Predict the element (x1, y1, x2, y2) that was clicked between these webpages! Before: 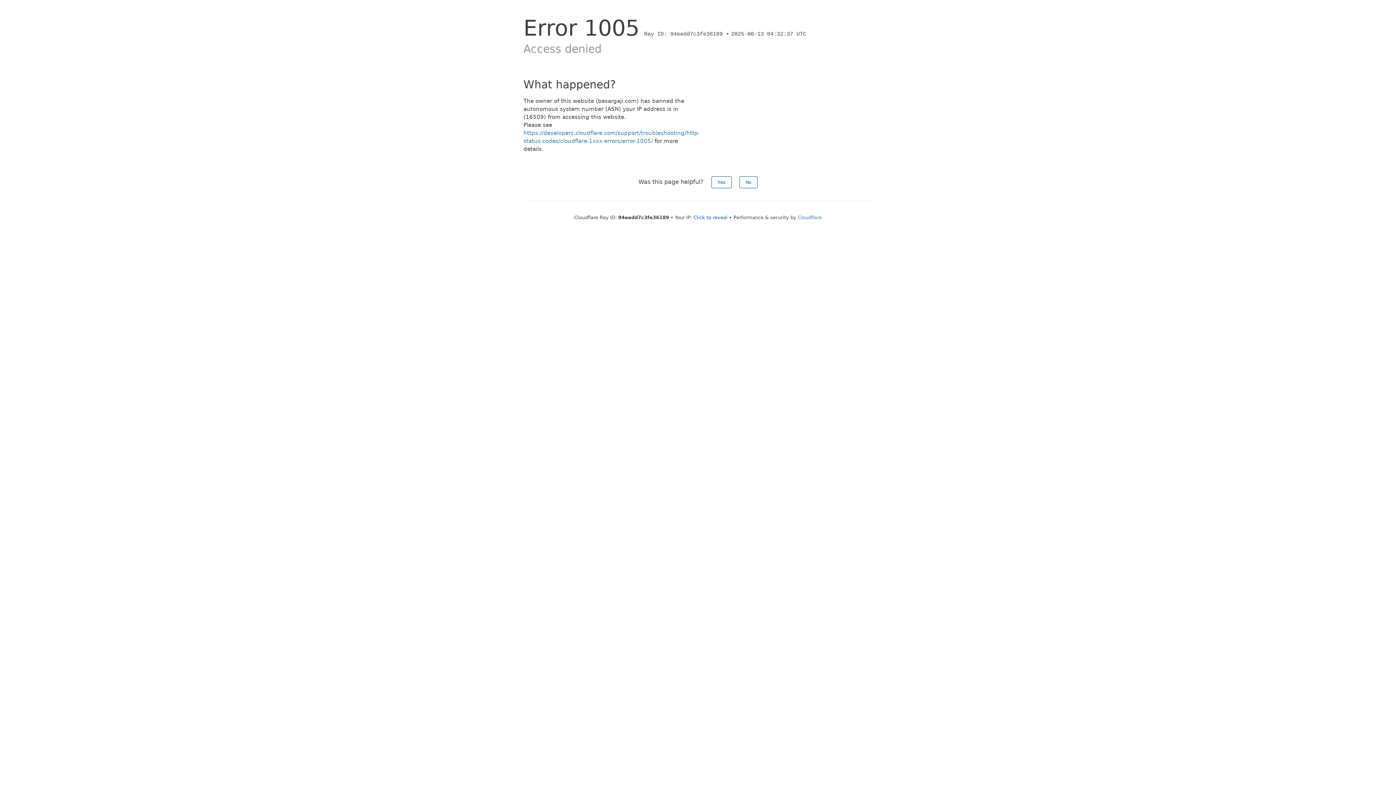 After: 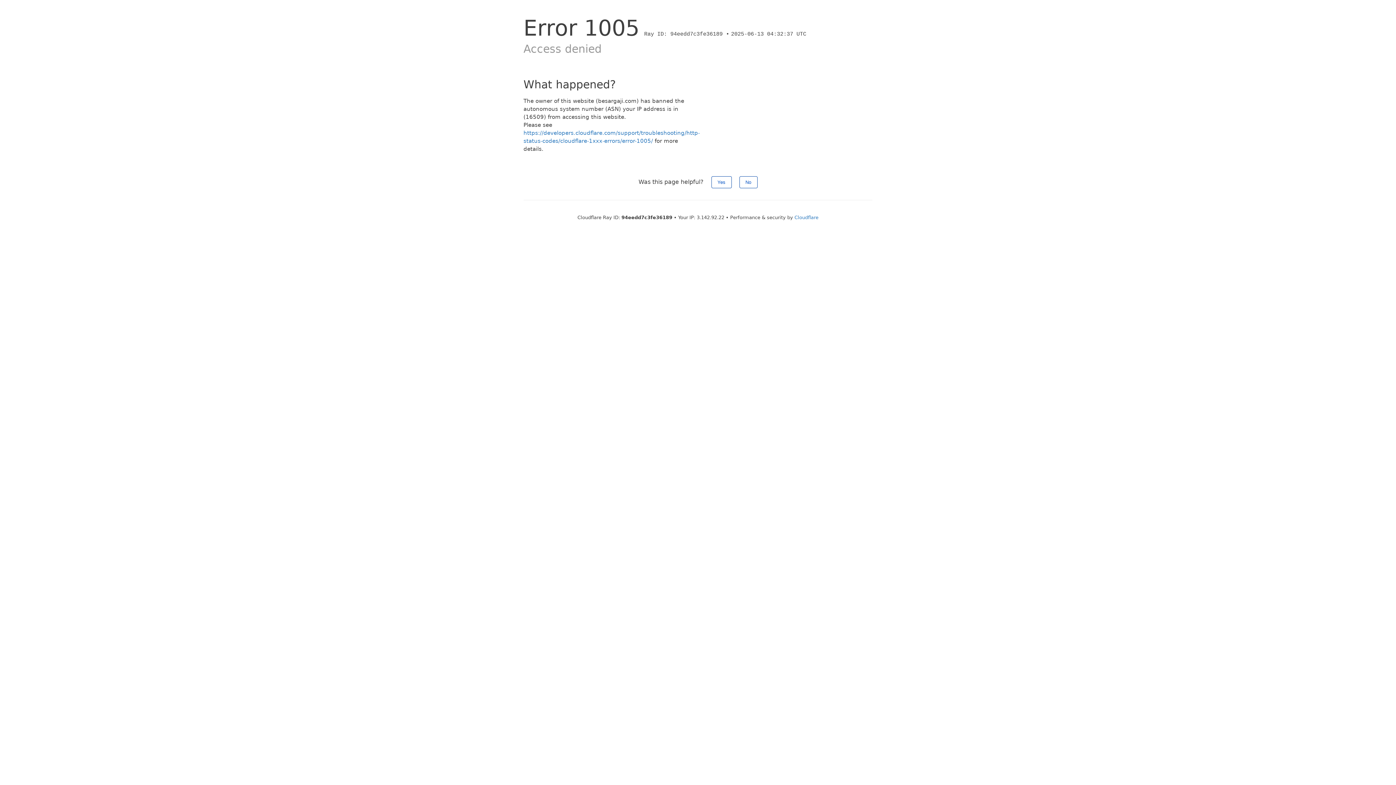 Action: bbox: (693, 214, 727, 220) label: Click to reveal